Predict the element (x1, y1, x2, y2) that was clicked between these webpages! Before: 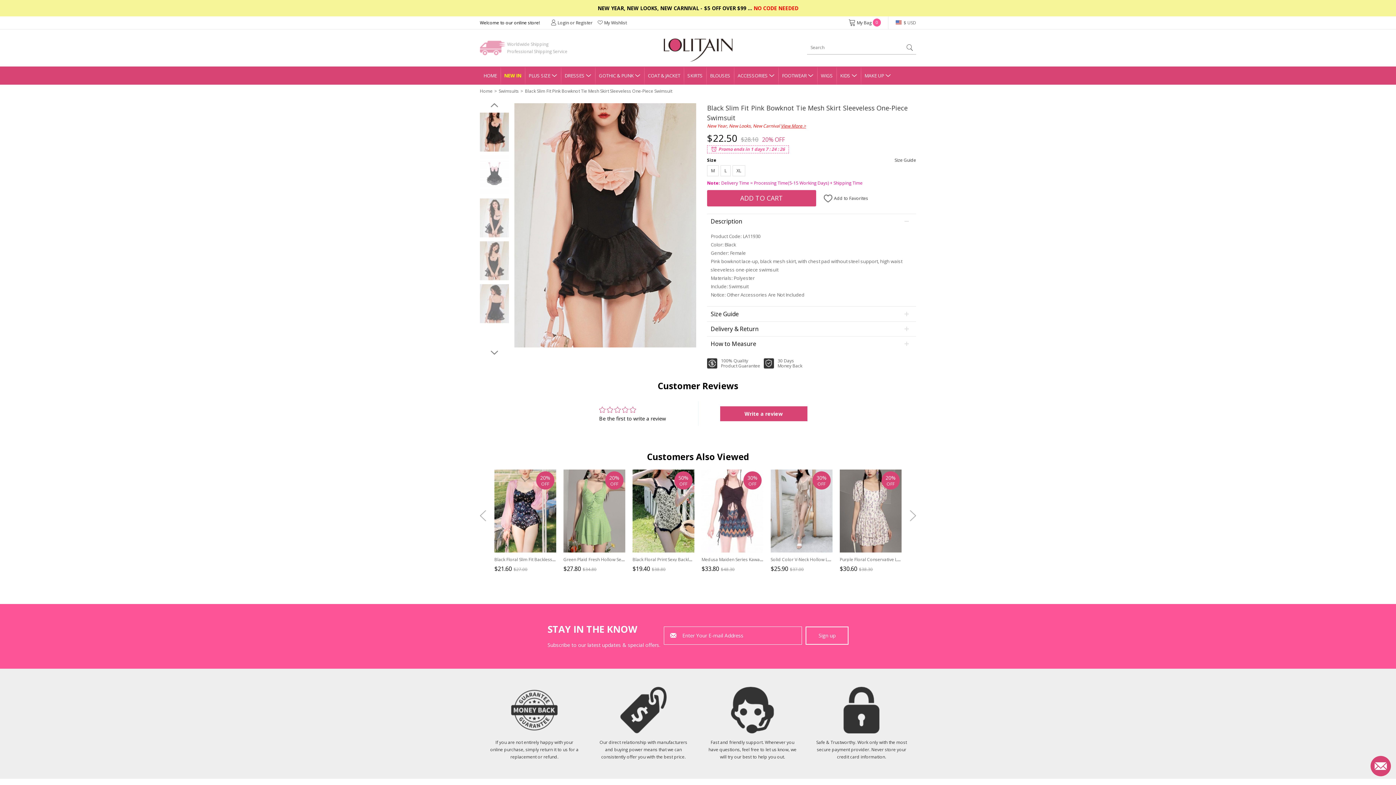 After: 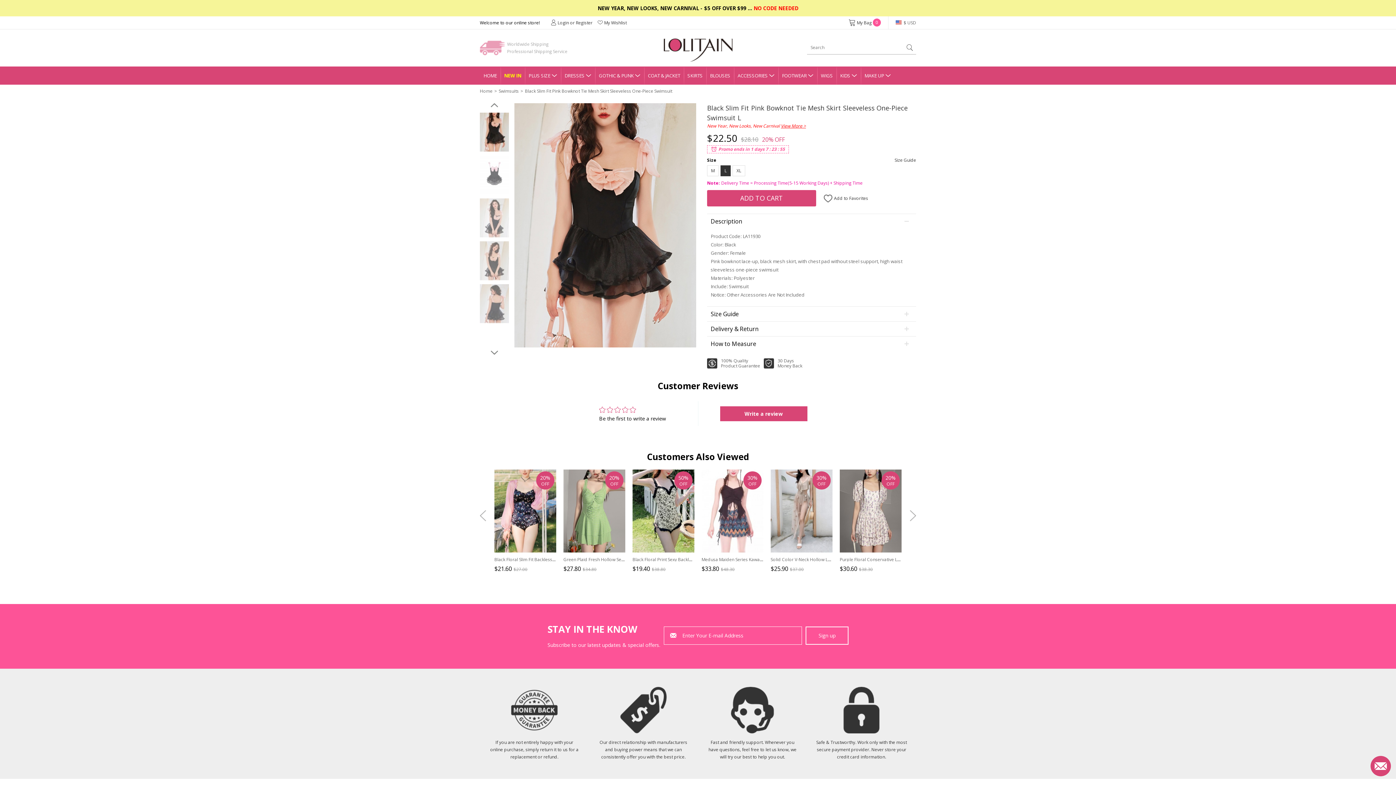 Action: label: L bbox: (720, 165, 730, 176)